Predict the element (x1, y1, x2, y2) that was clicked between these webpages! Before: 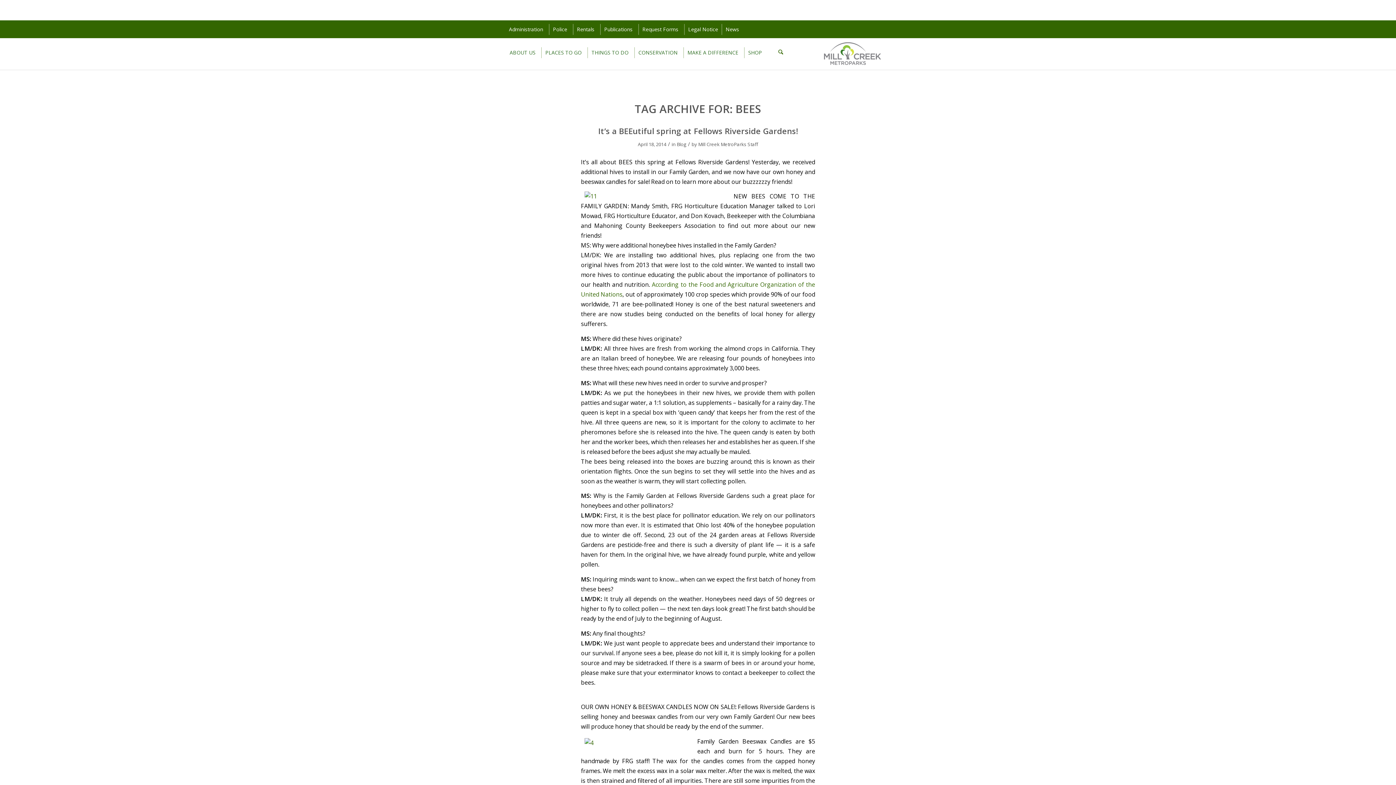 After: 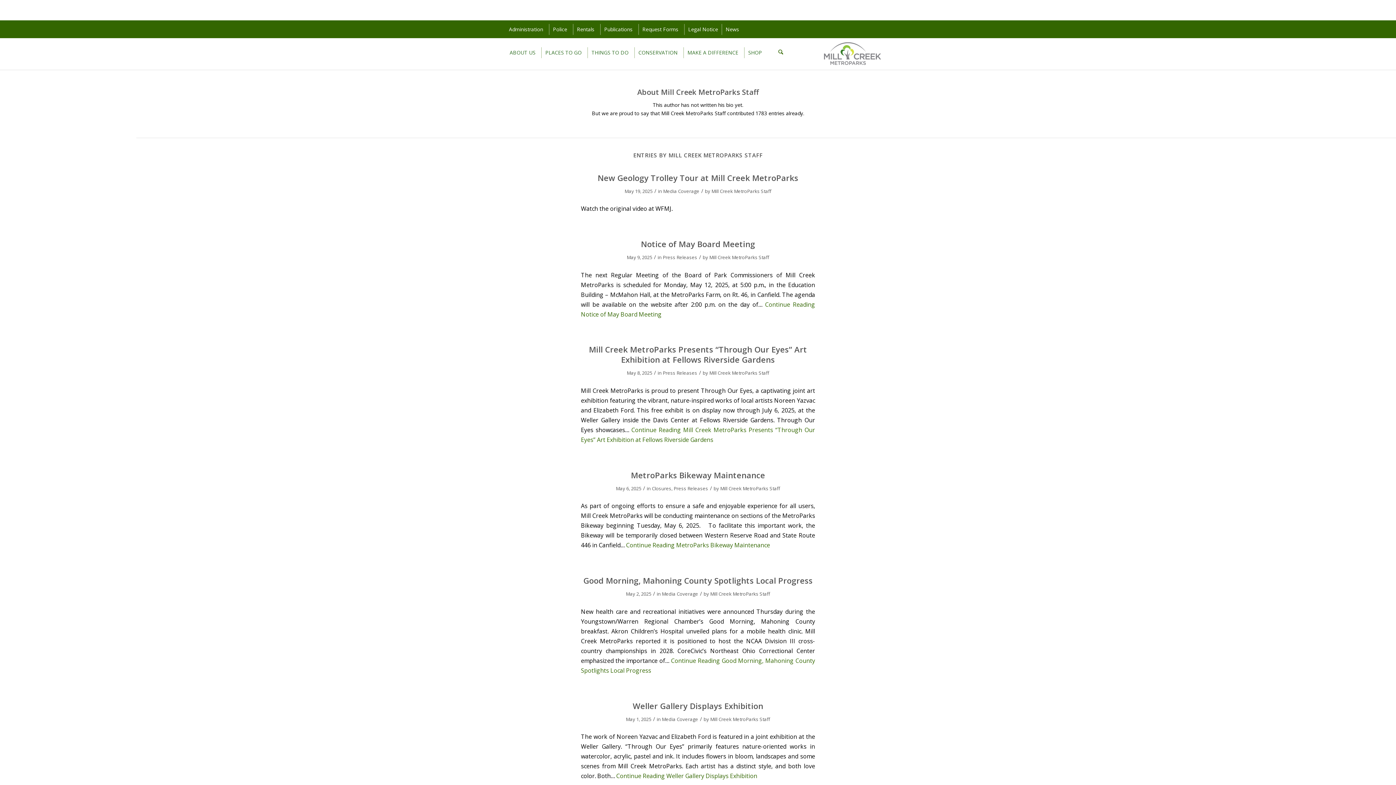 Action: bbox: (698, 141, 758, 147) label: Mill Creek MetroParks Staff